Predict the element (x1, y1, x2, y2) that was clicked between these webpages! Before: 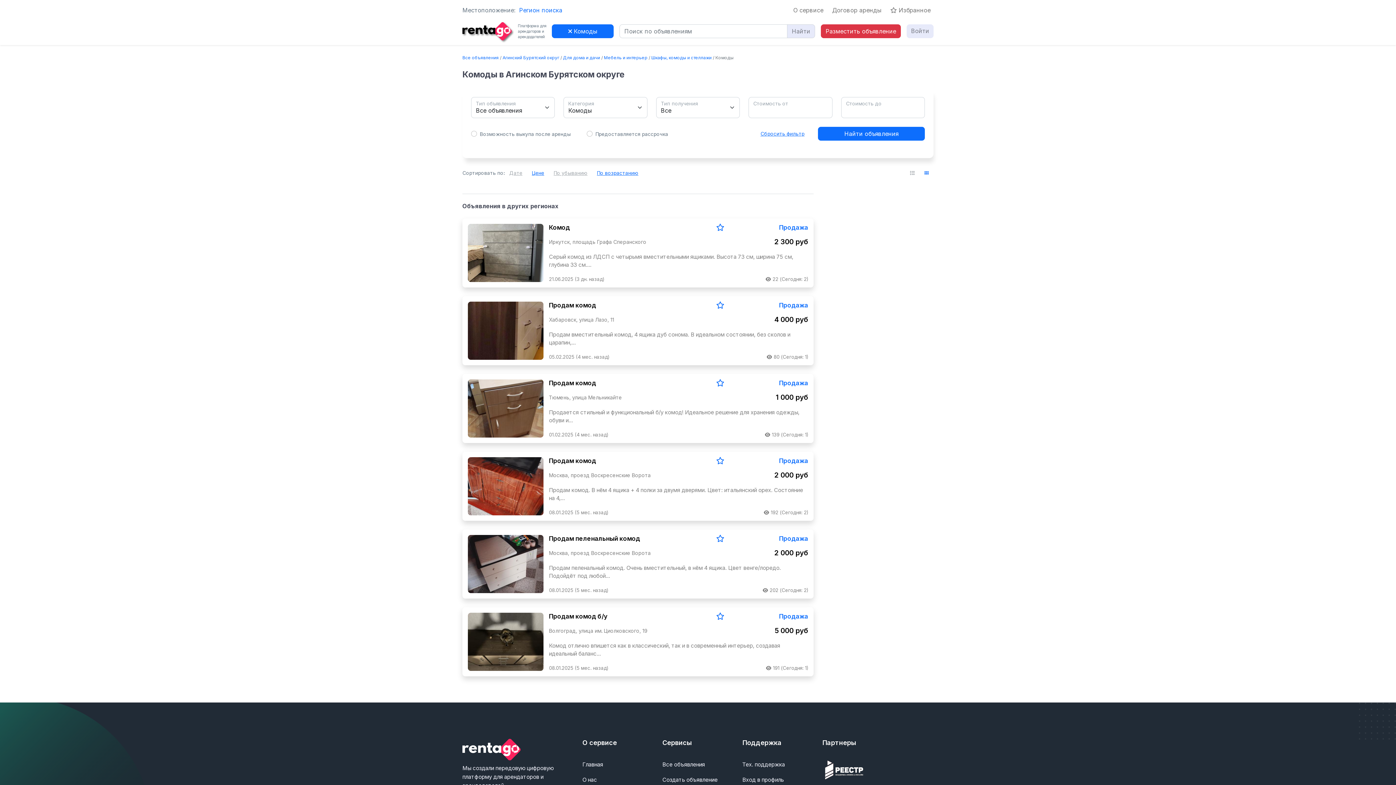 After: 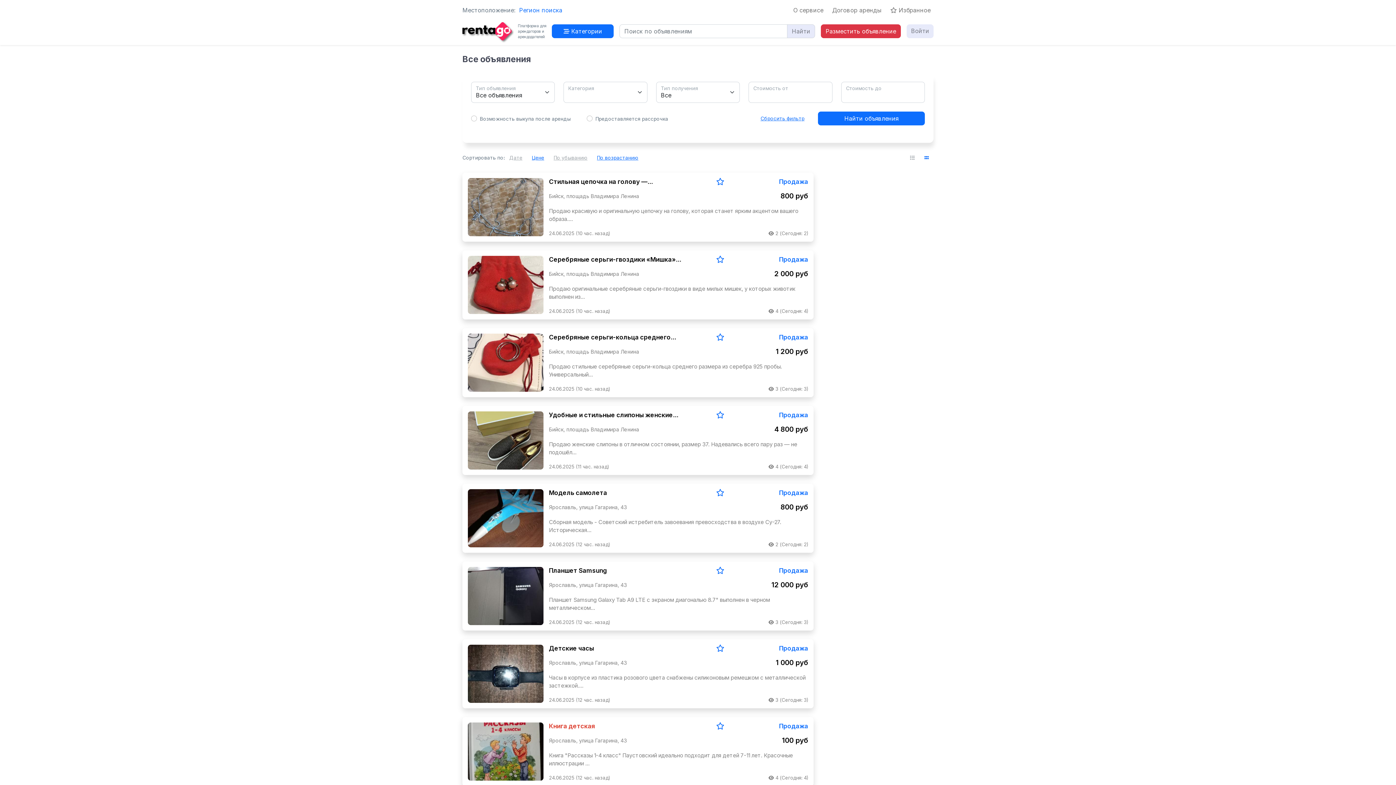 Action: bbox: (662, 759, 705, 770) label: Все объявления